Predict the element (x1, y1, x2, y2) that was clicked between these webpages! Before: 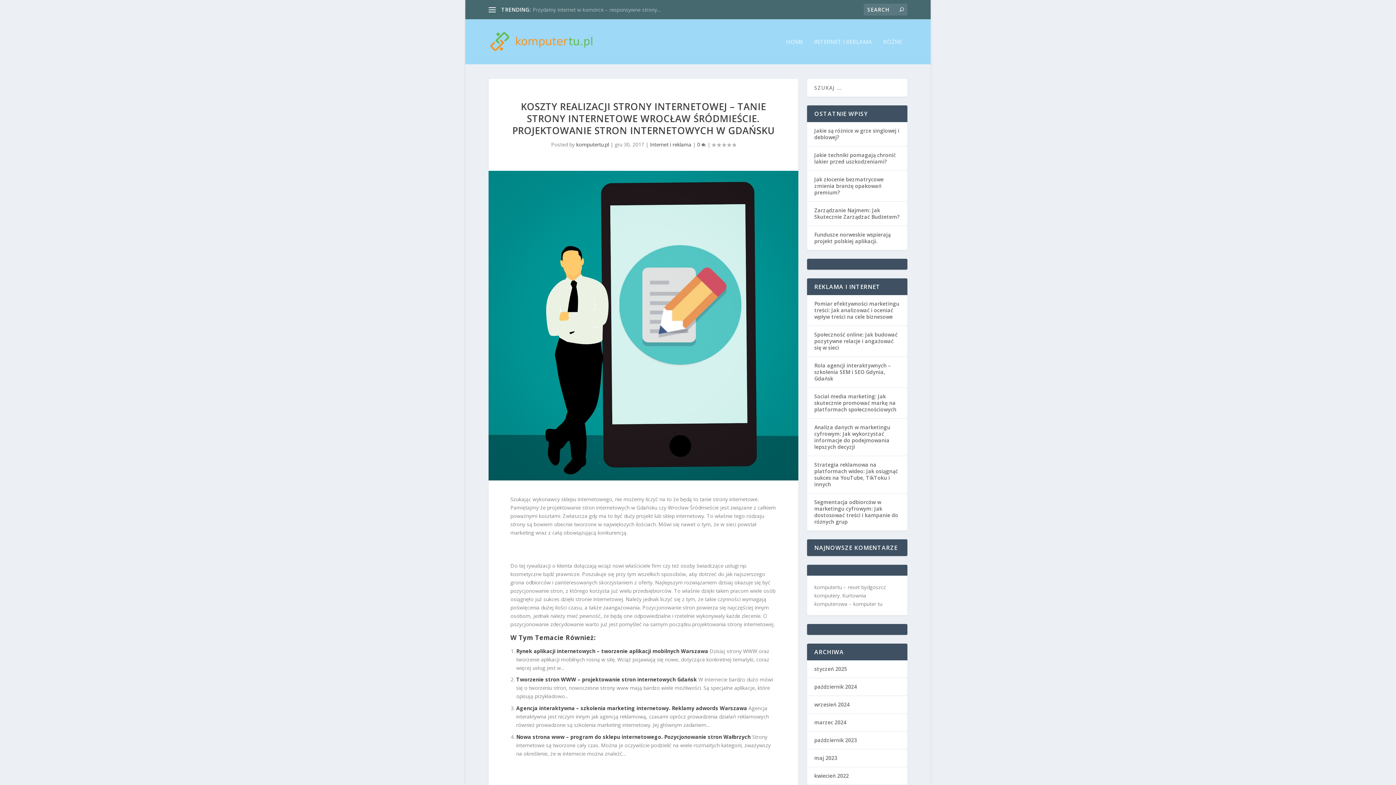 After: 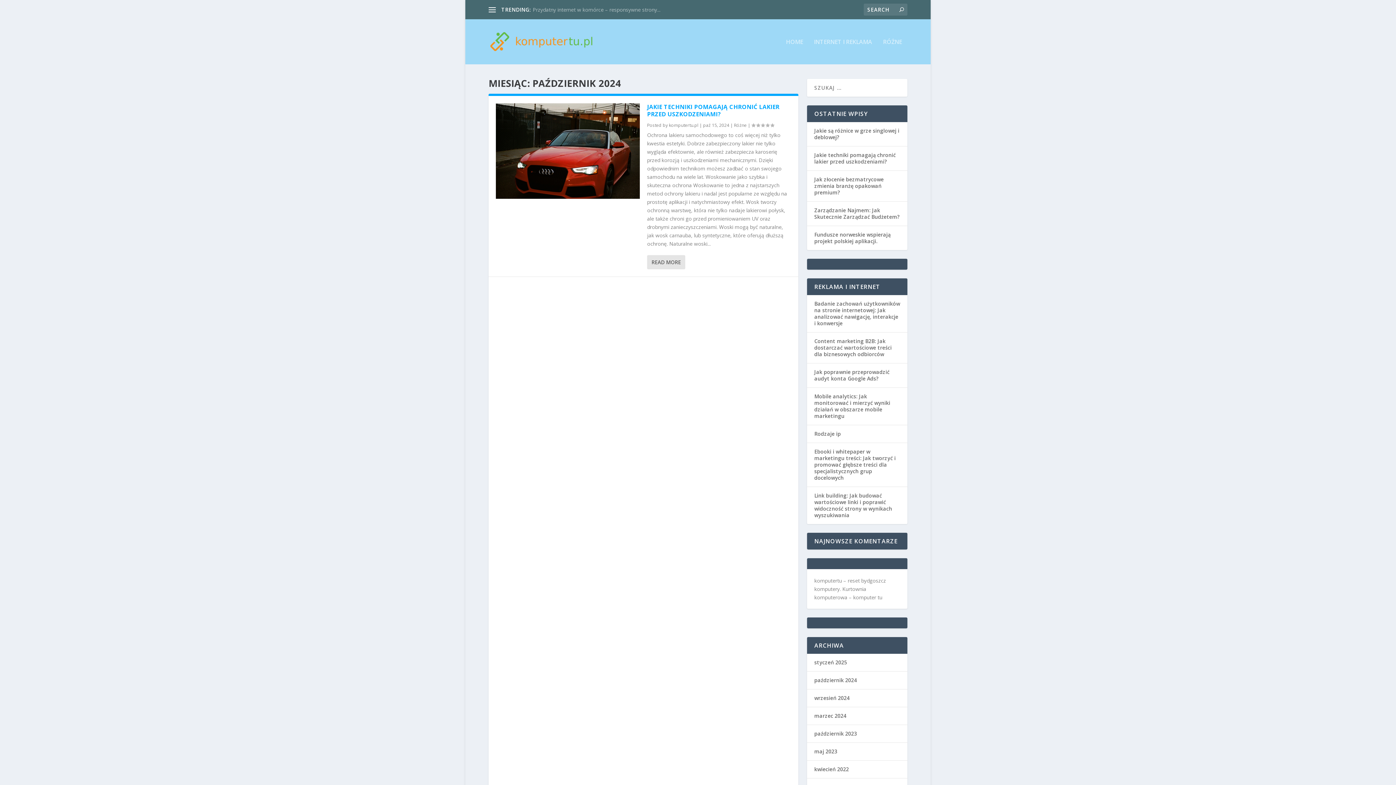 Action: bbox: (814, 683, 857, 690) label: październik 2024